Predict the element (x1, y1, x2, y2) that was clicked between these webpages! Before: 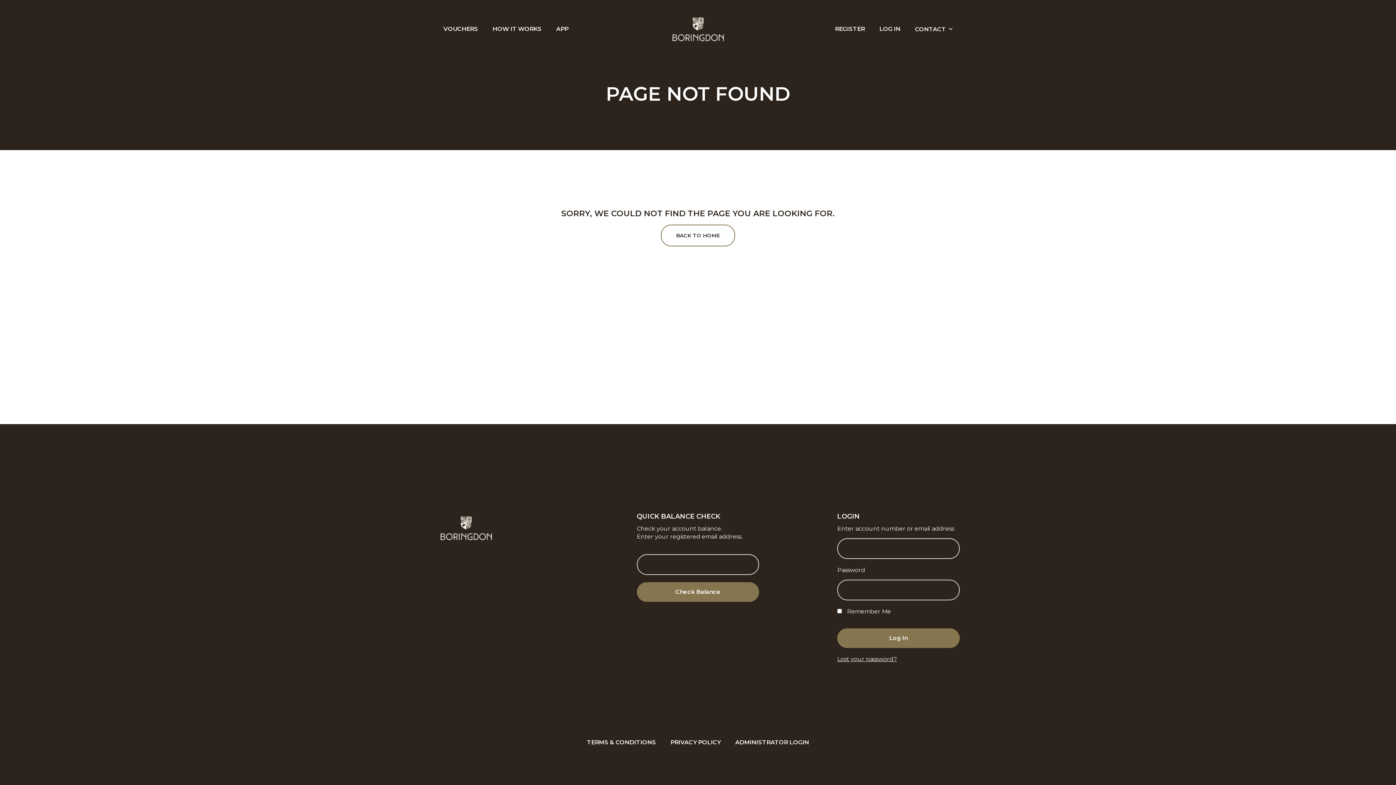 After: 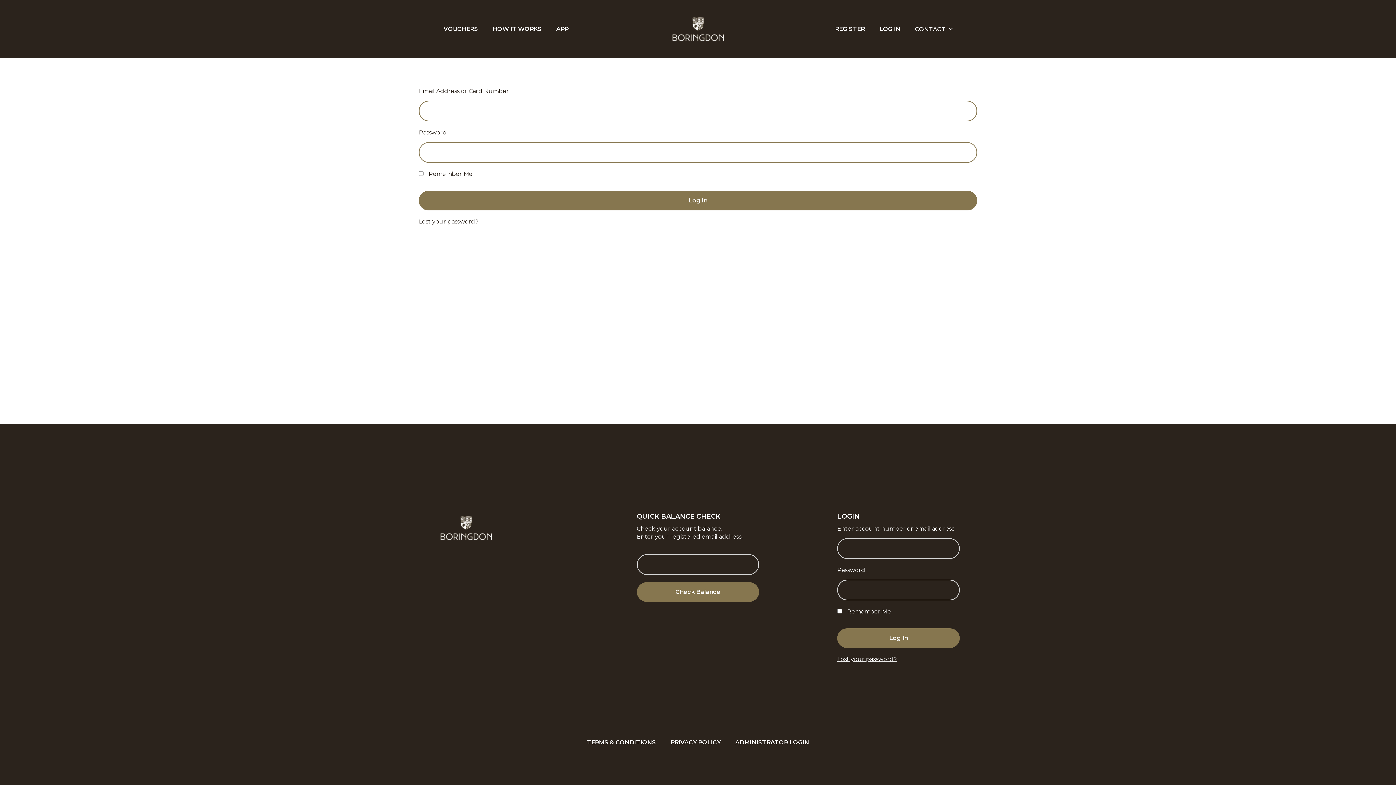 Action: label: LOG IN bbox: (872, 17, 908, 40)